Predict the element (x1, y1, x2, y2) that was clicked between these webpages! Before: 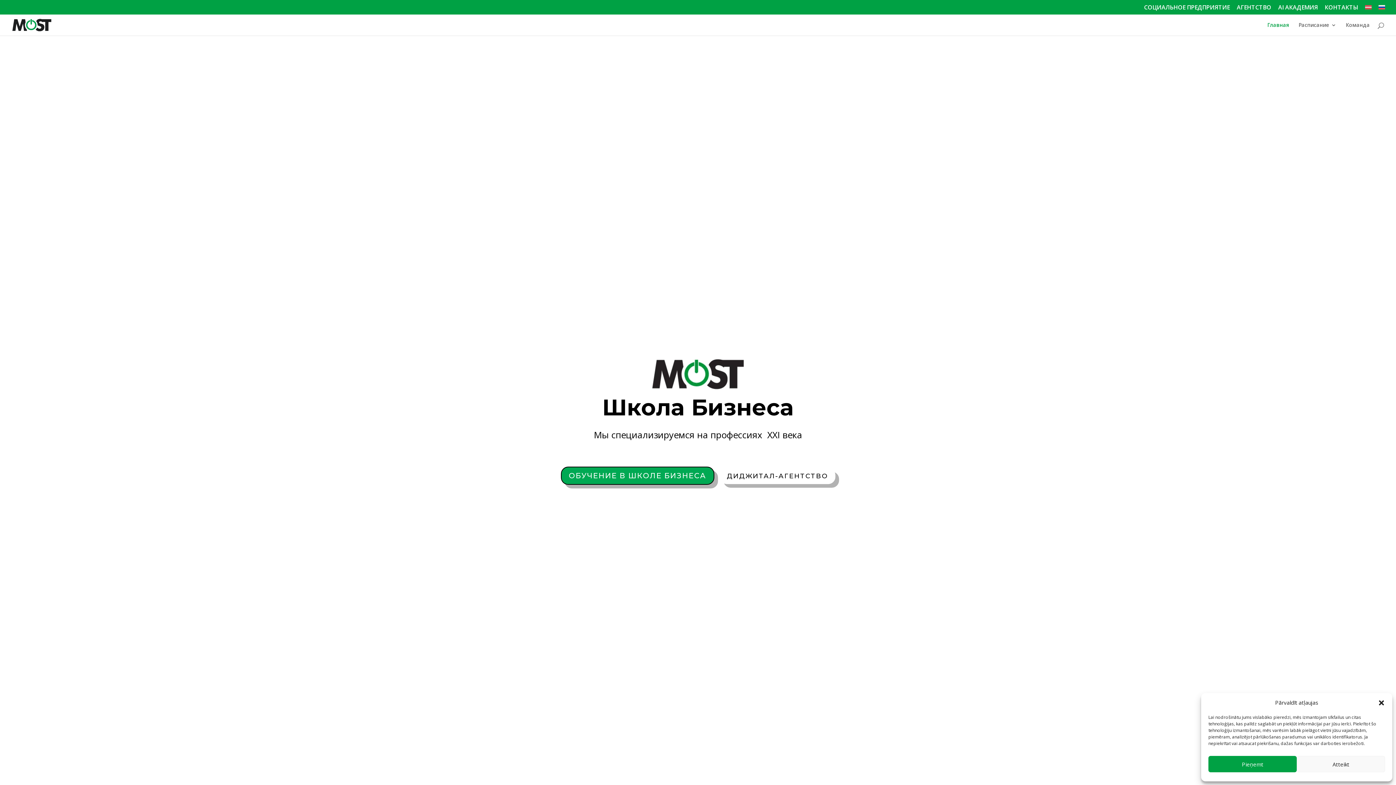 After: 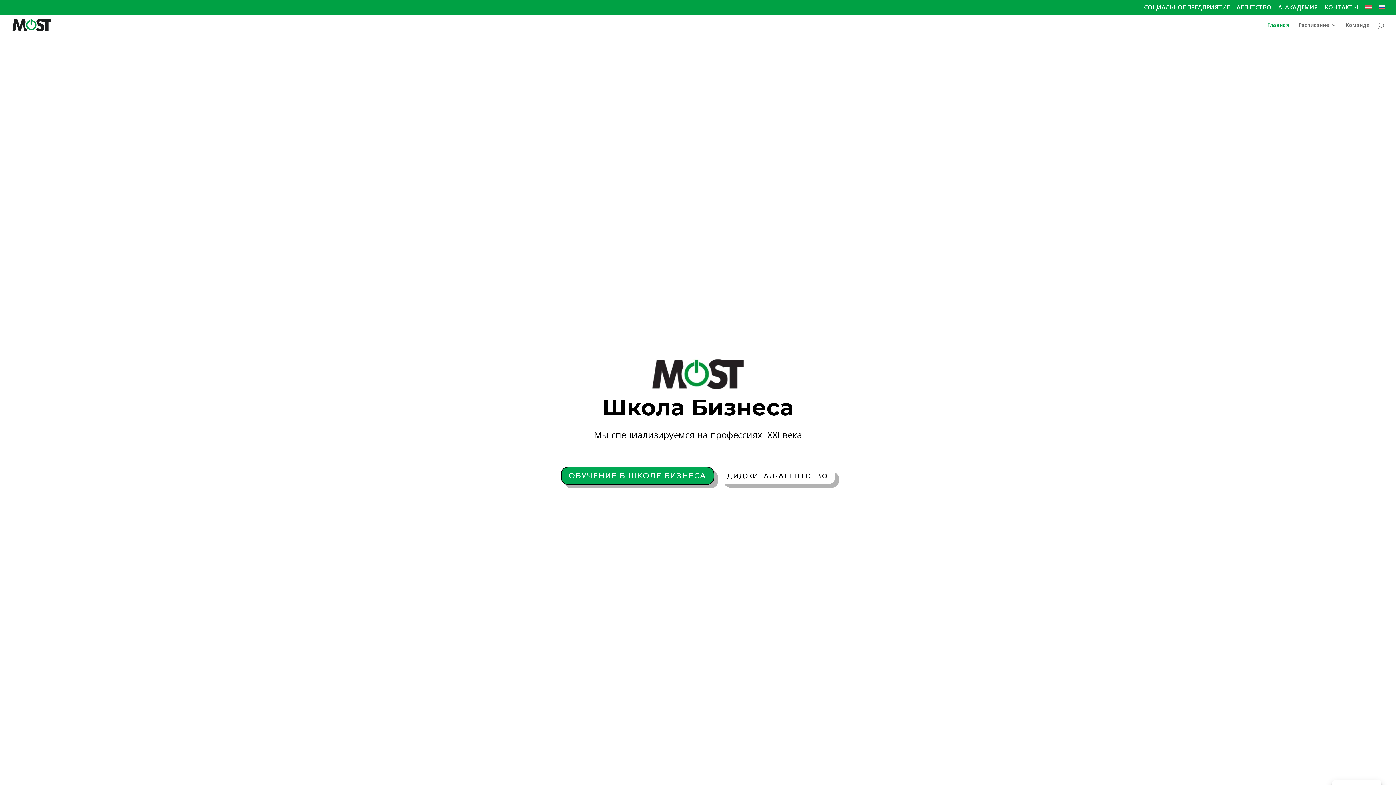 Action: label: Pieņemt bbox: (1208, 756, 1297, 772)